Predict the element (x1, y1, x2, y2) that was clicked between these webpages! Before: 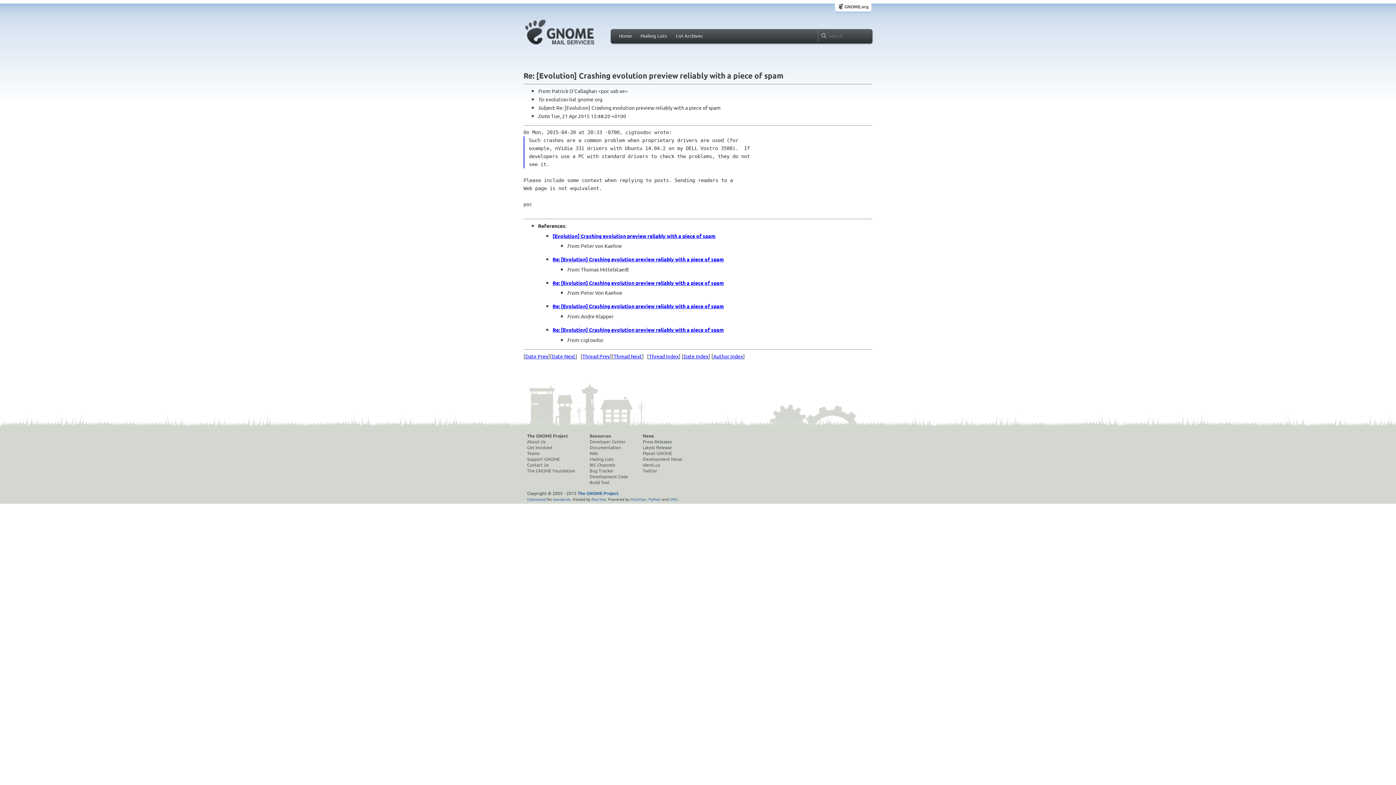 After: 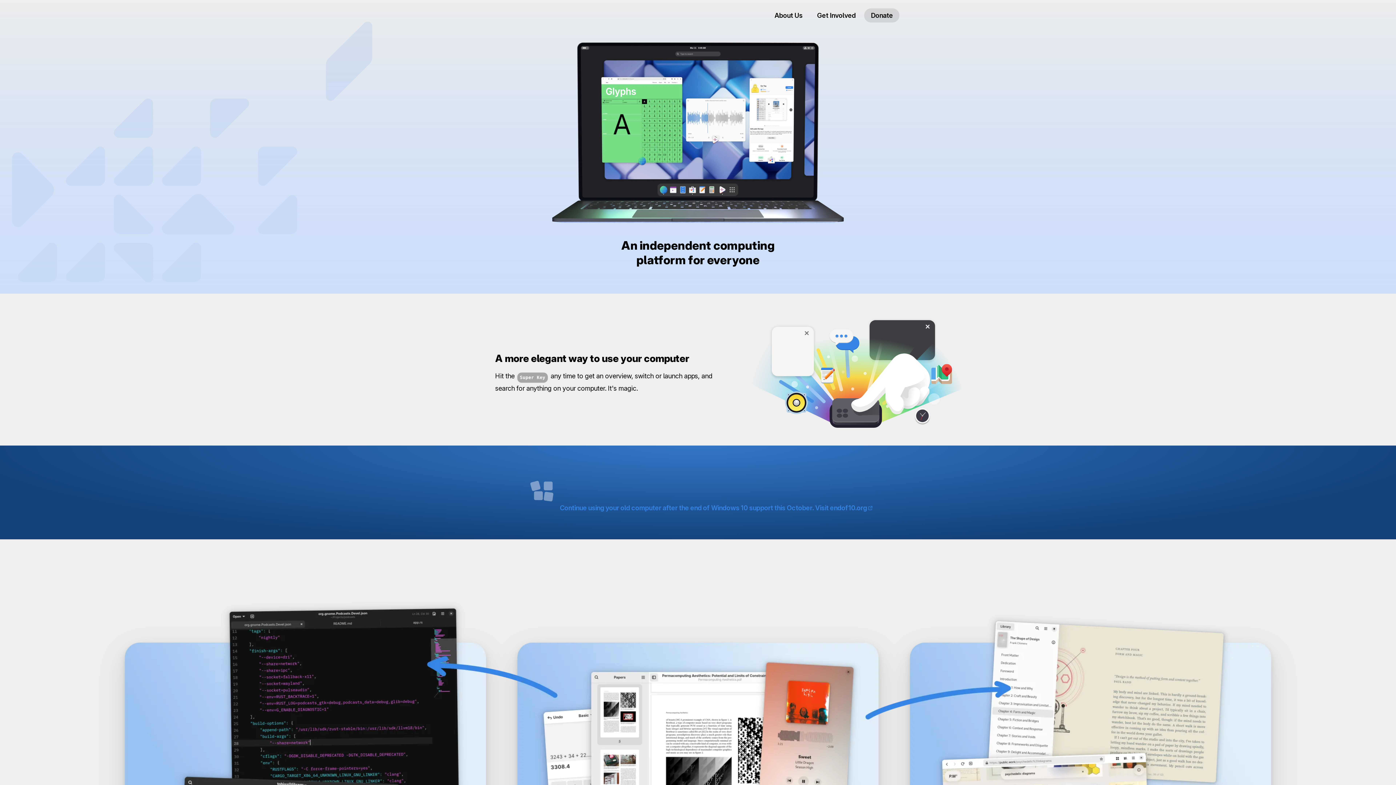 Action: bbox: (527, 432, 575, 438) label: The GNOME Project